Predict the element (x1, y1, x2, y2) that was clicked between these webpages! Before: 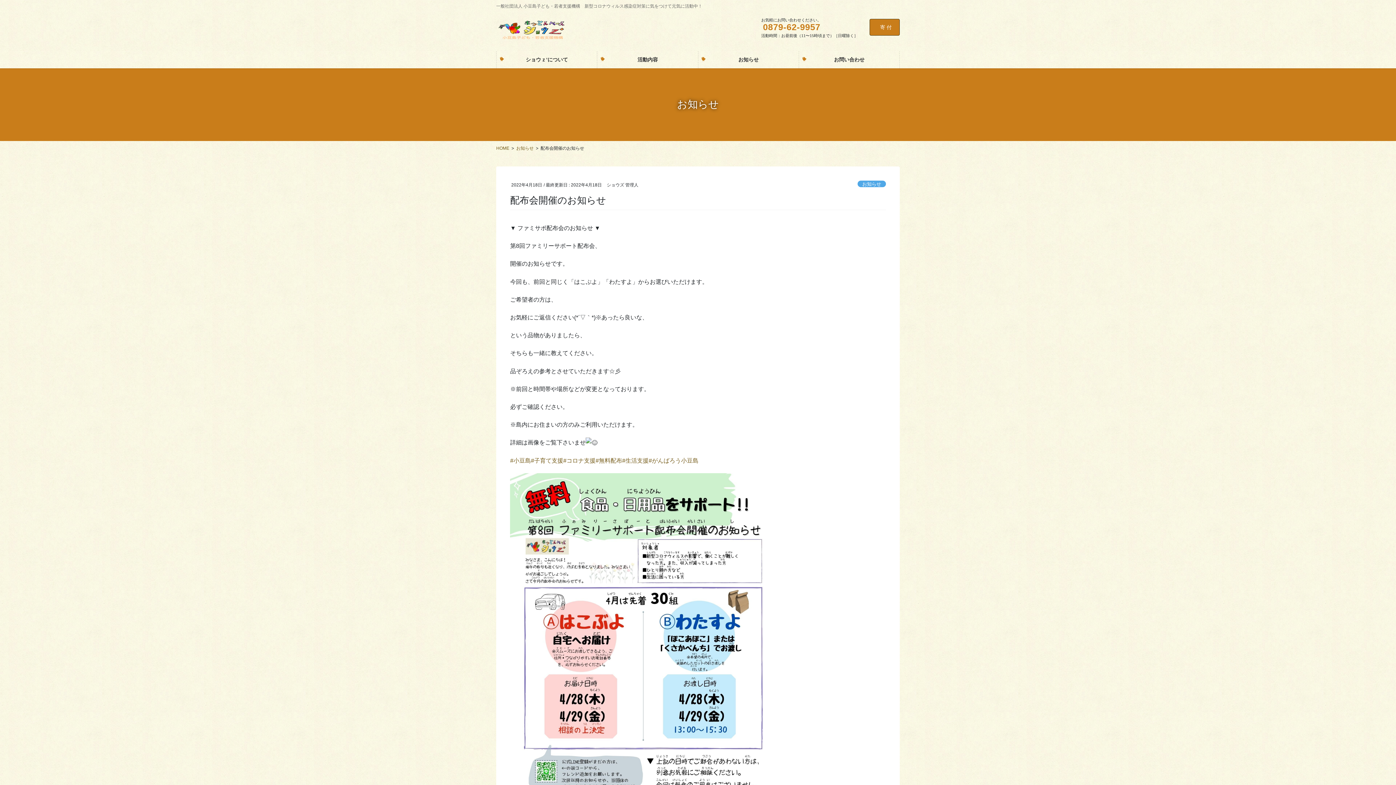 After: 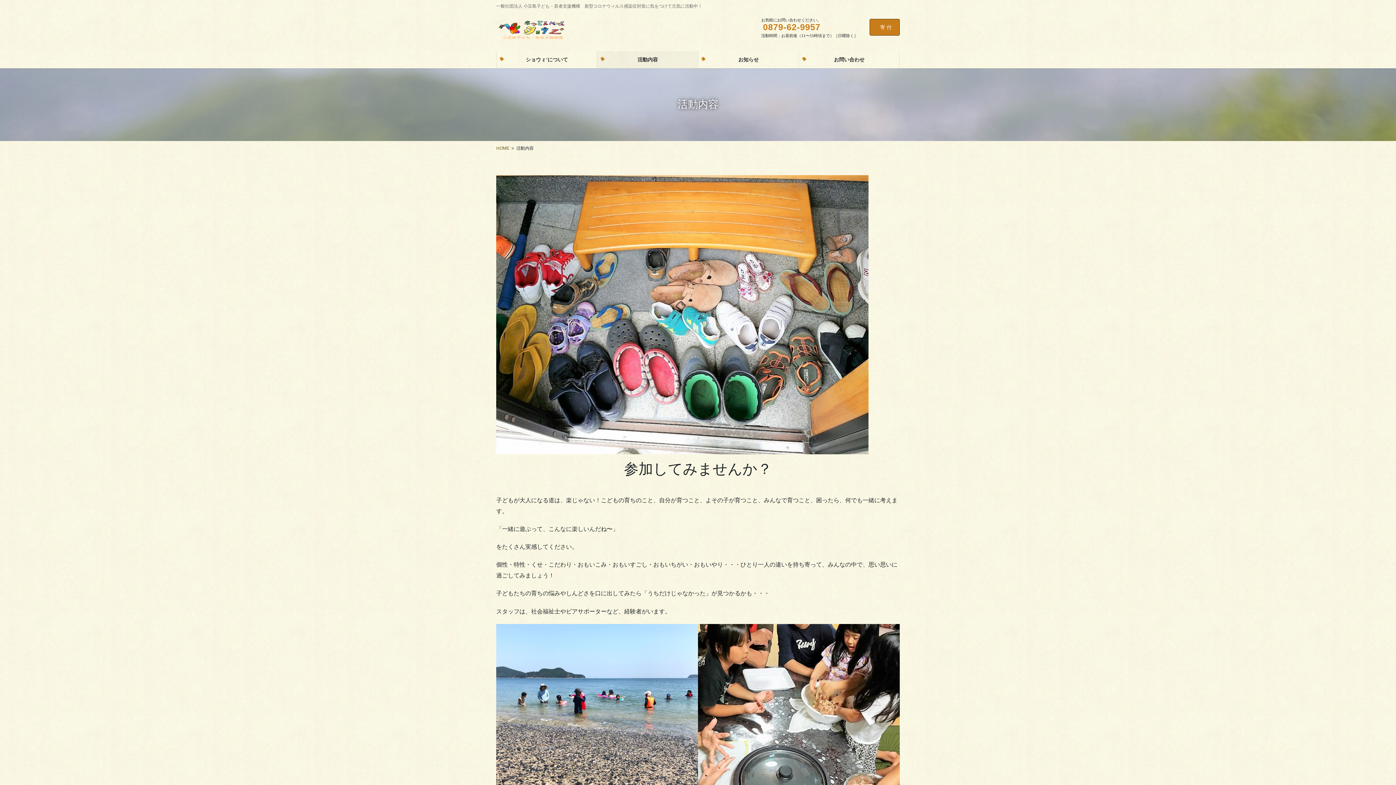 Action: label: 活動内容 bbox: (597, 51, 698, 68)